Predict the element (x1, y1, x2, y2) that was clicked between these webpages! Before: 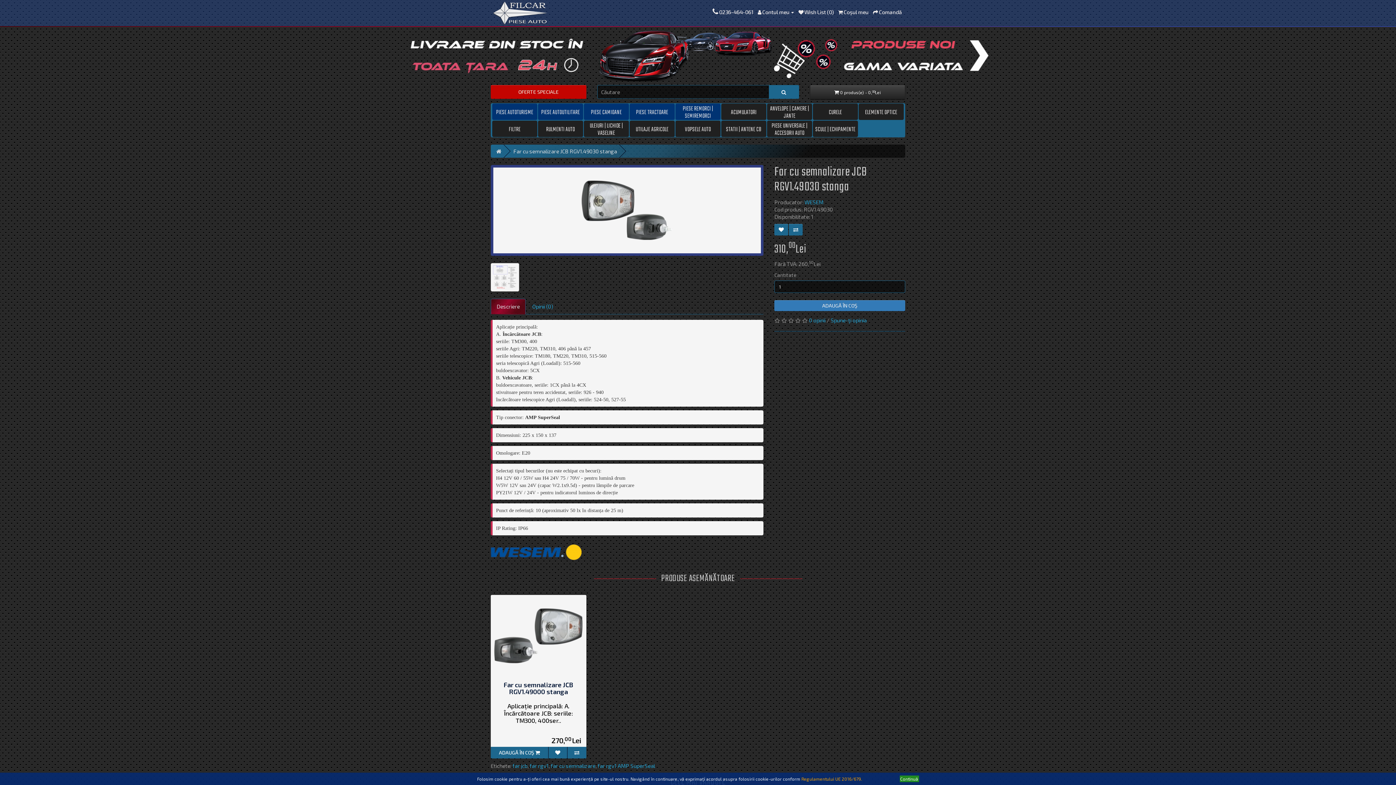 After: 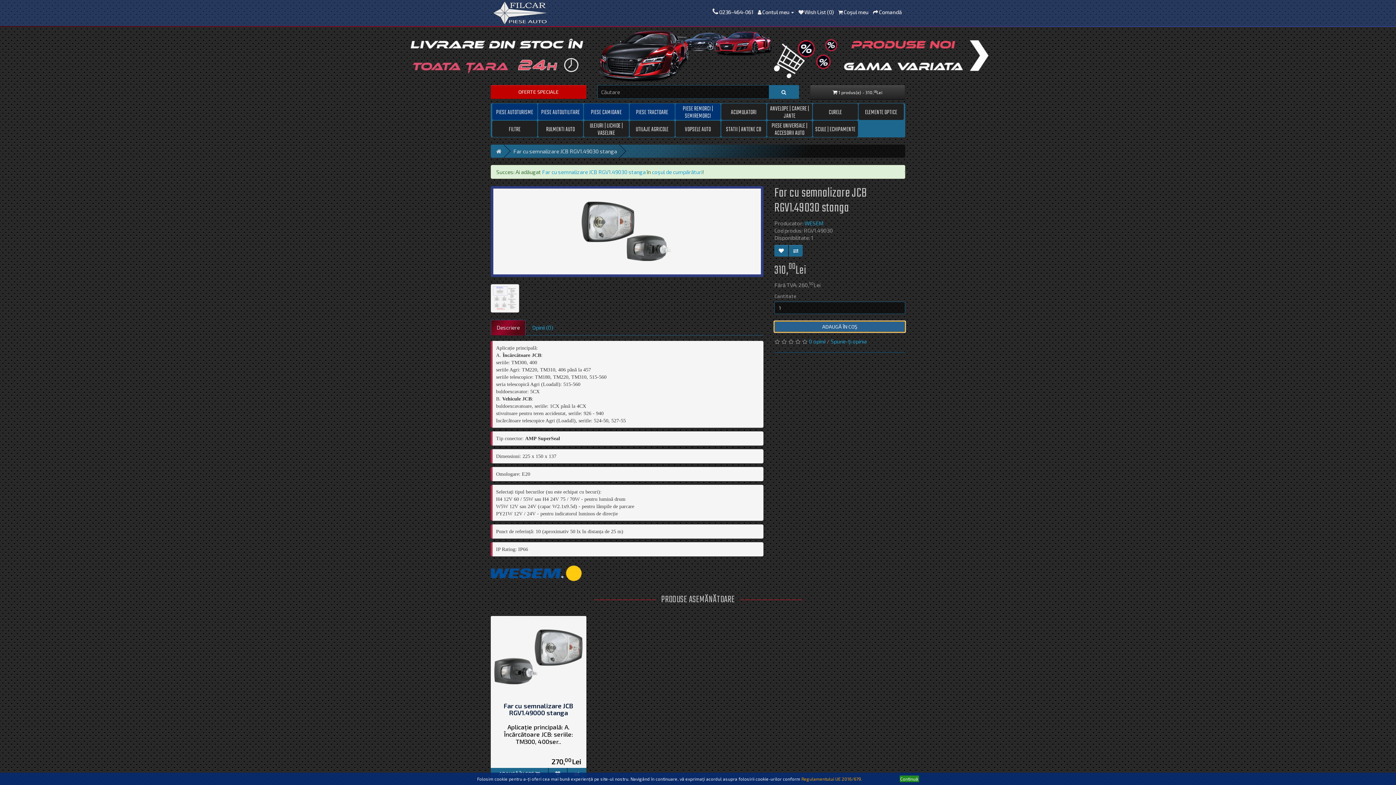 Action: label: ADAUGĂ ÎN COŞ bbox: (774, 300, 905, 311)